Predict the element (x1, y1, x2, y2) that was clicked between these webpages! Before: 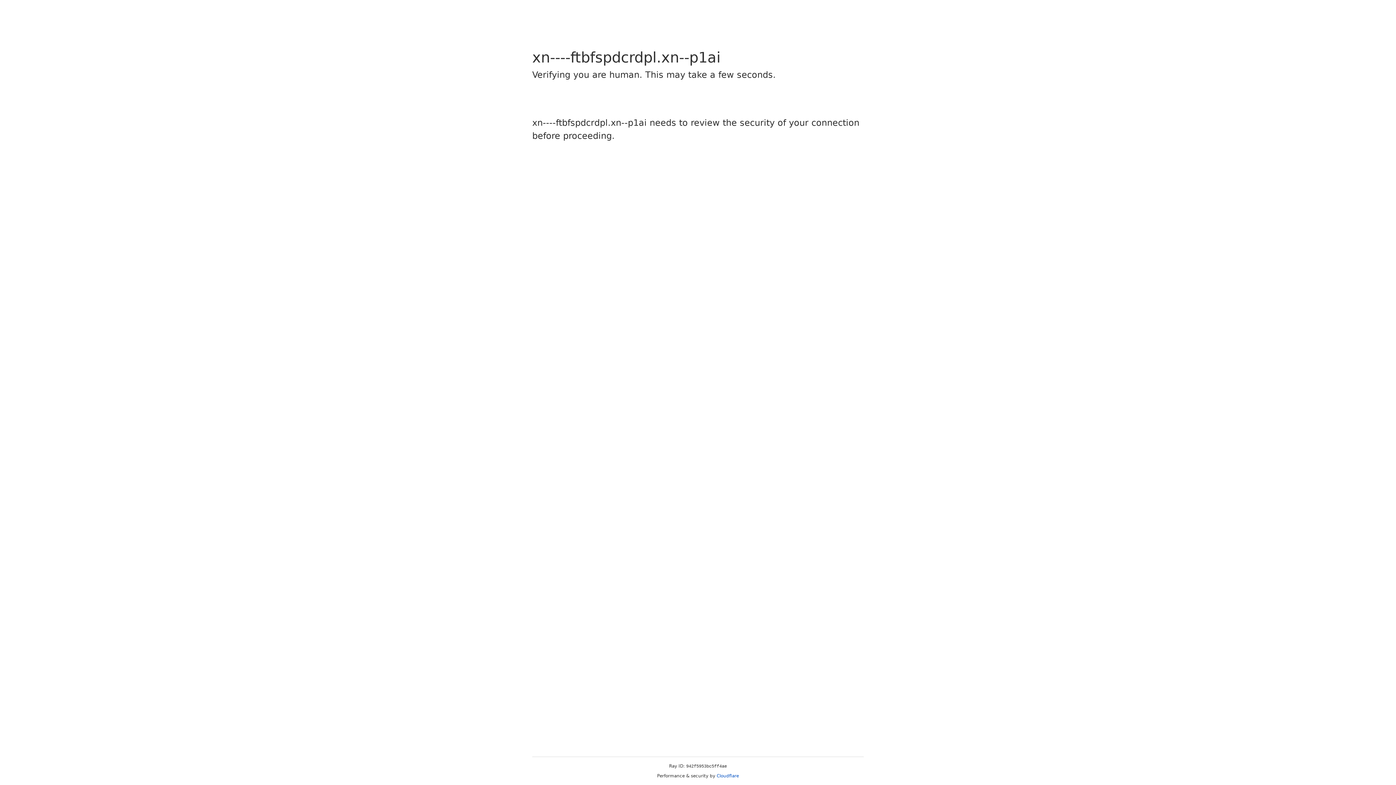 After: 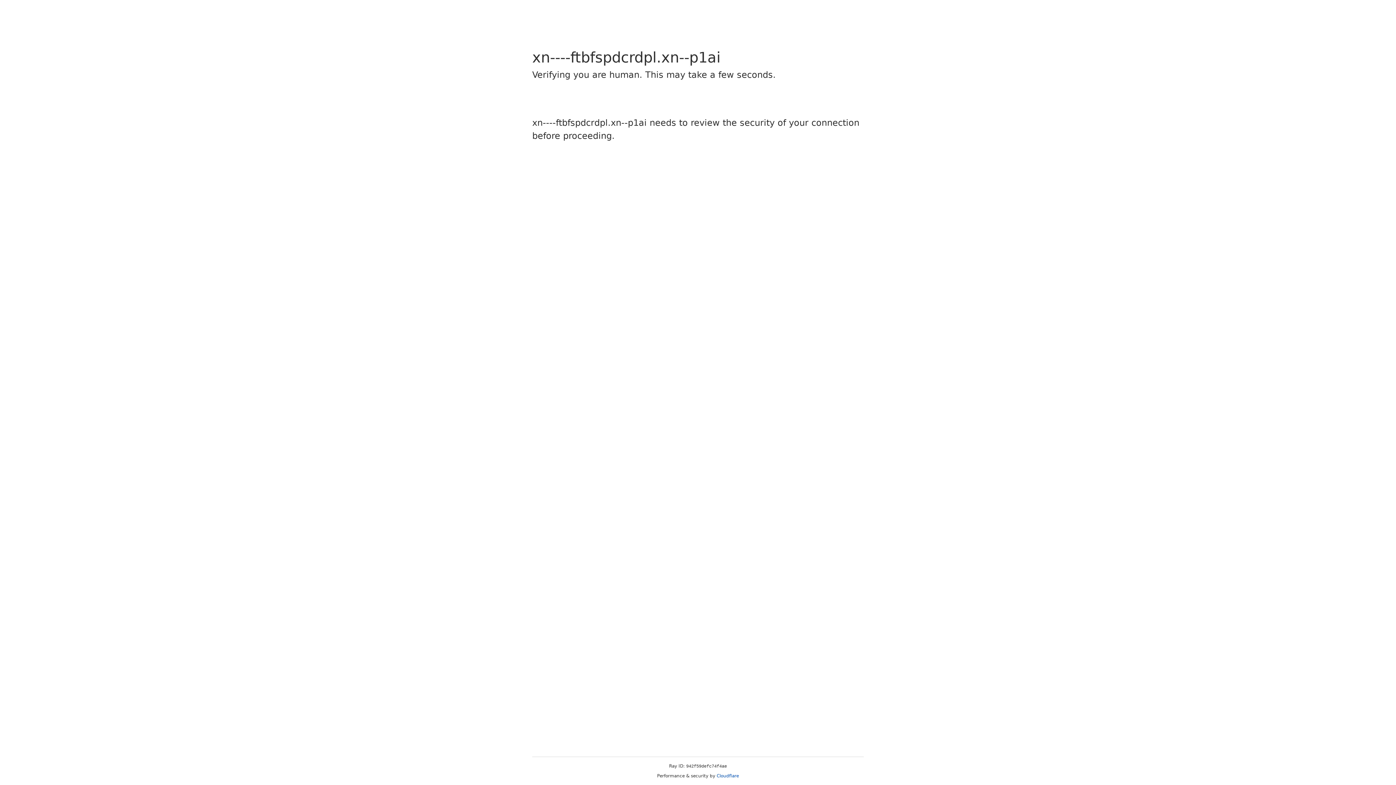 Action: bbox: (716, 773, 739, 778) label: Cloudflare